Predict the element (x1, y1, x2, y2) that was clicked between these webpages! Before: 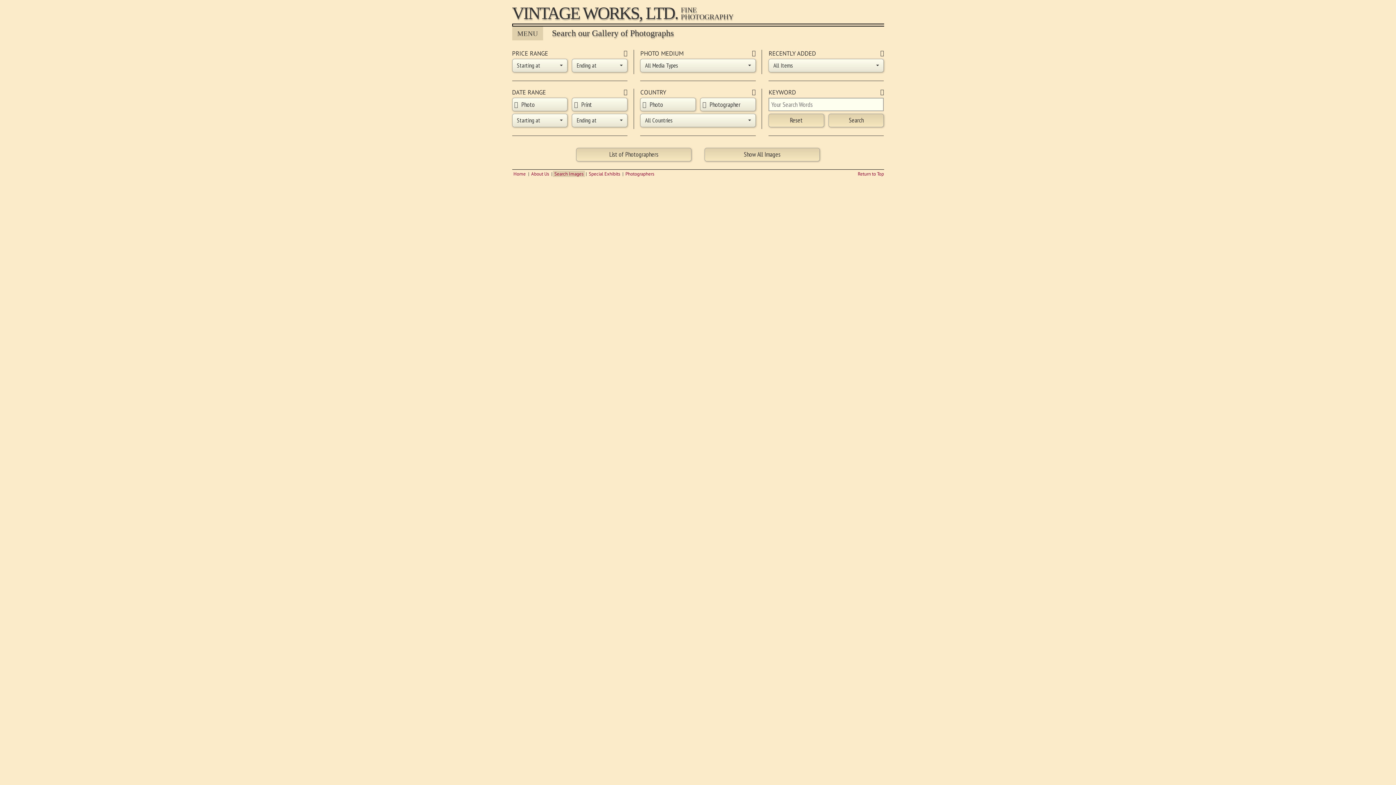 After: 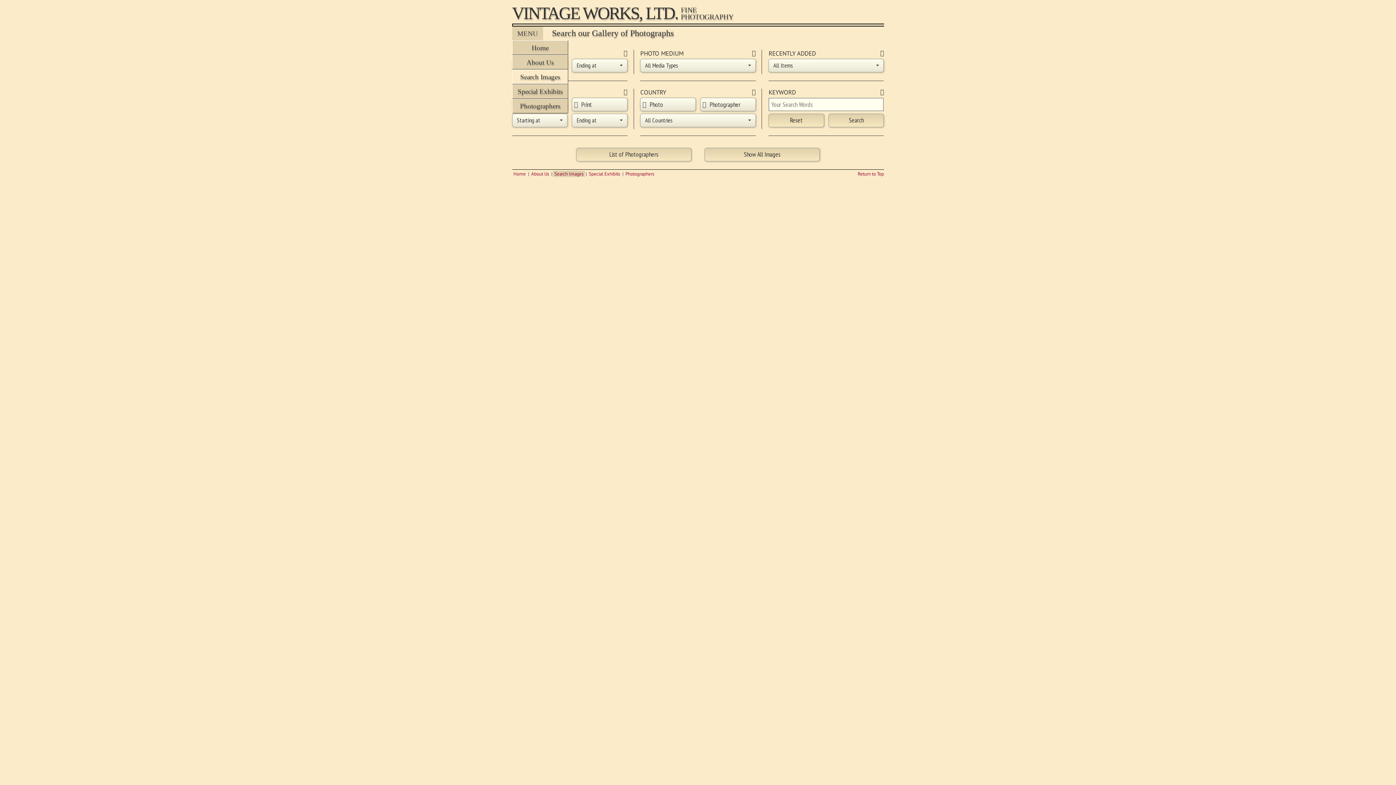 Action: label: MENU bbox: (512, 26, 543, 40)